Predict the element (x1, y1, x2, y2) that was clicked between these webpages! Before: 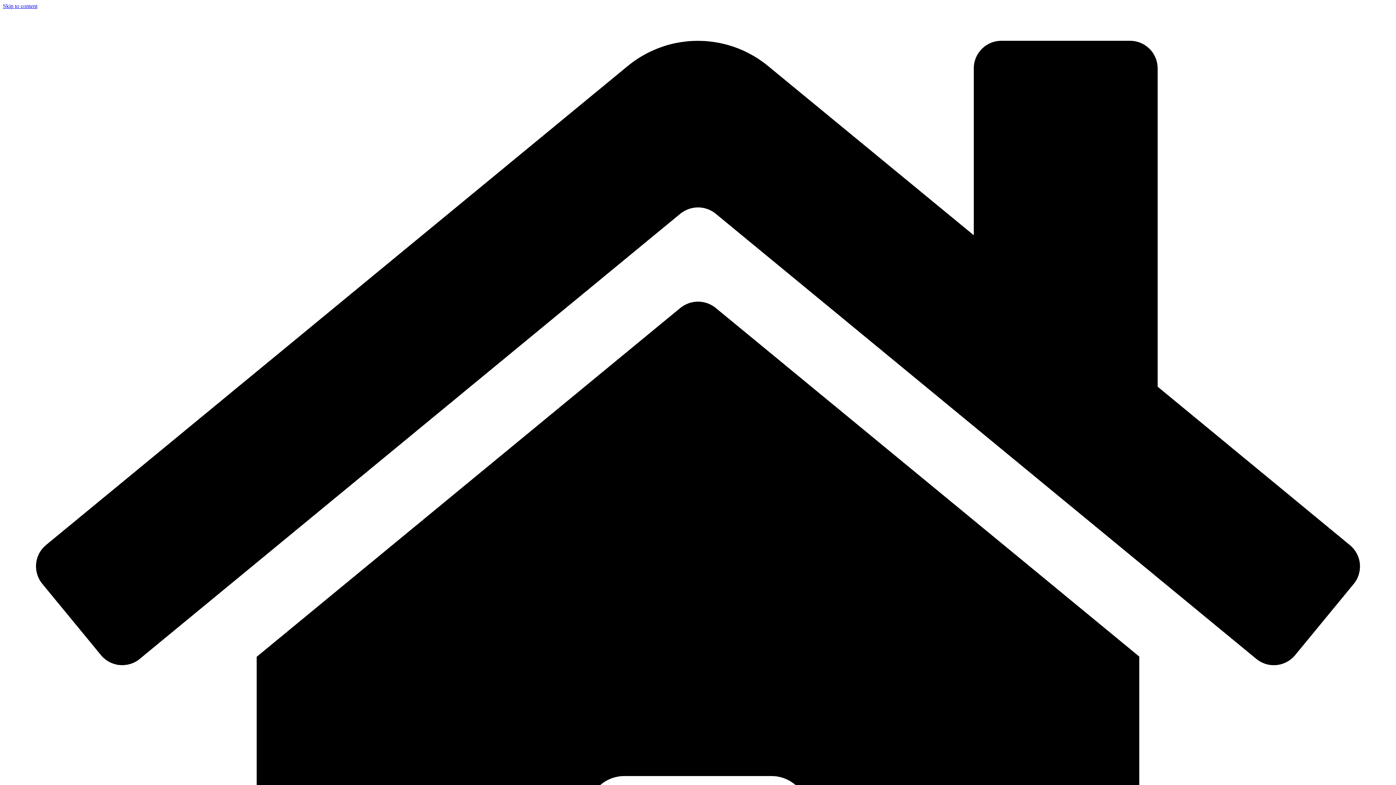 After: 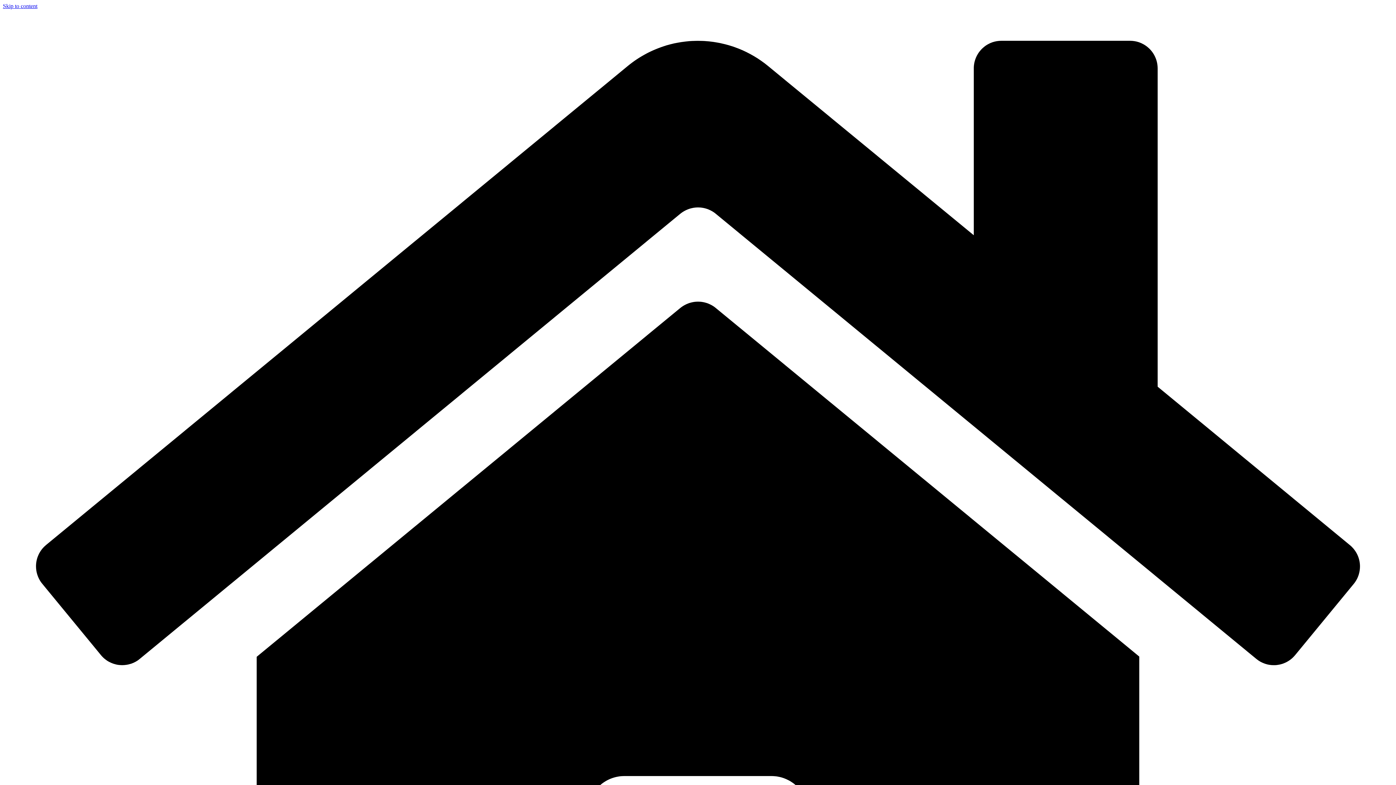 Action: label: Skip to content bbox: (2, 2, 37, 9)